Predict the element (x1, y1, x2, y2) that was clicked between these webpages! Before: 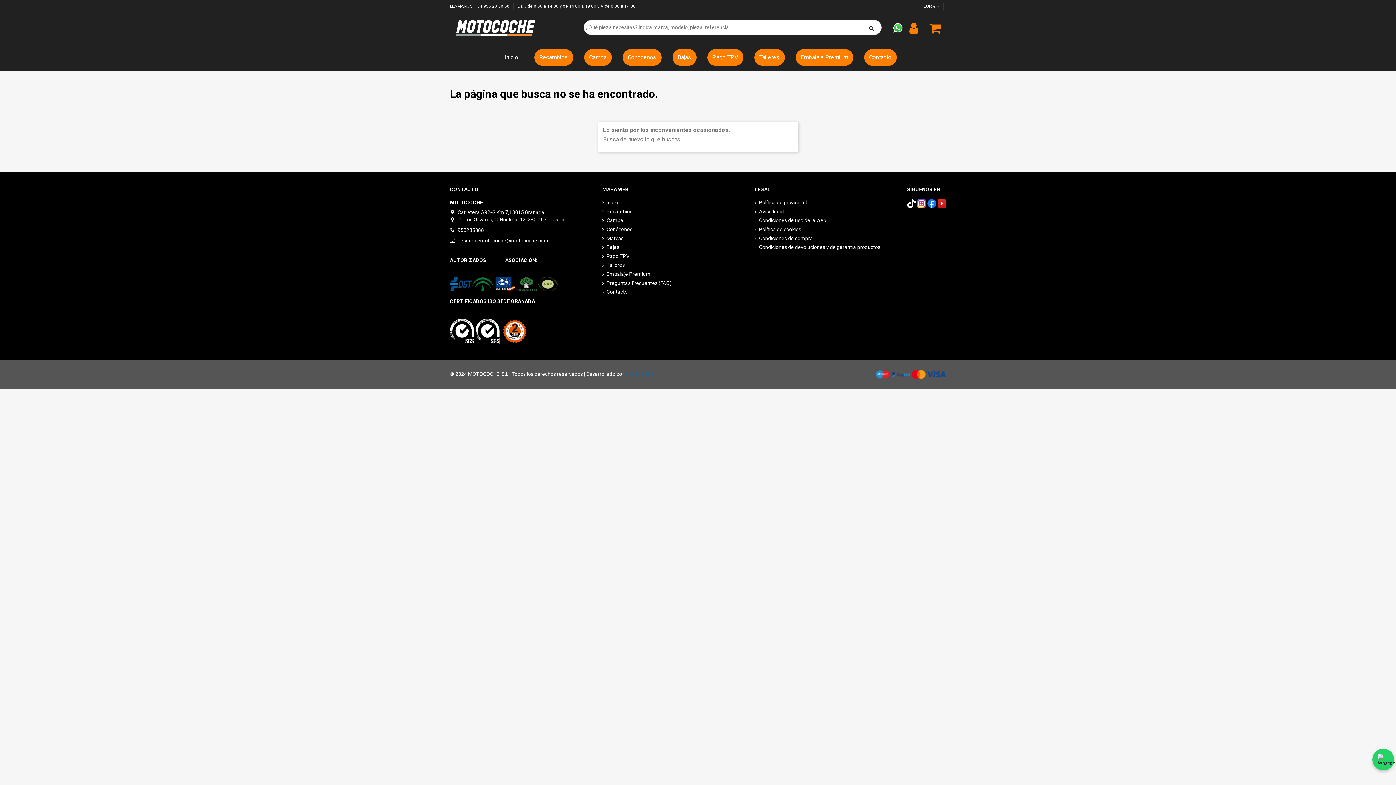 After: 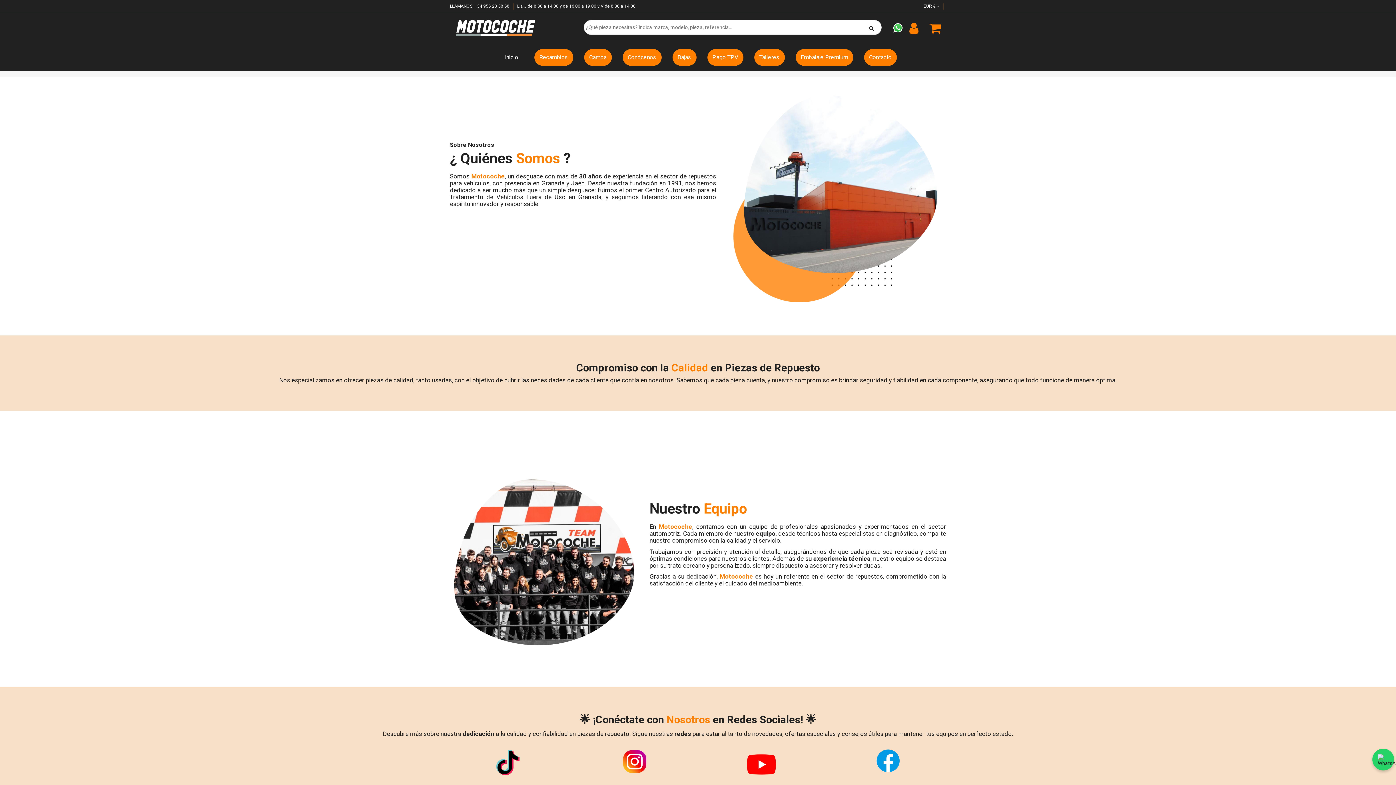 Action: label: Conócenos bbox: (622, 49, 661, 65)